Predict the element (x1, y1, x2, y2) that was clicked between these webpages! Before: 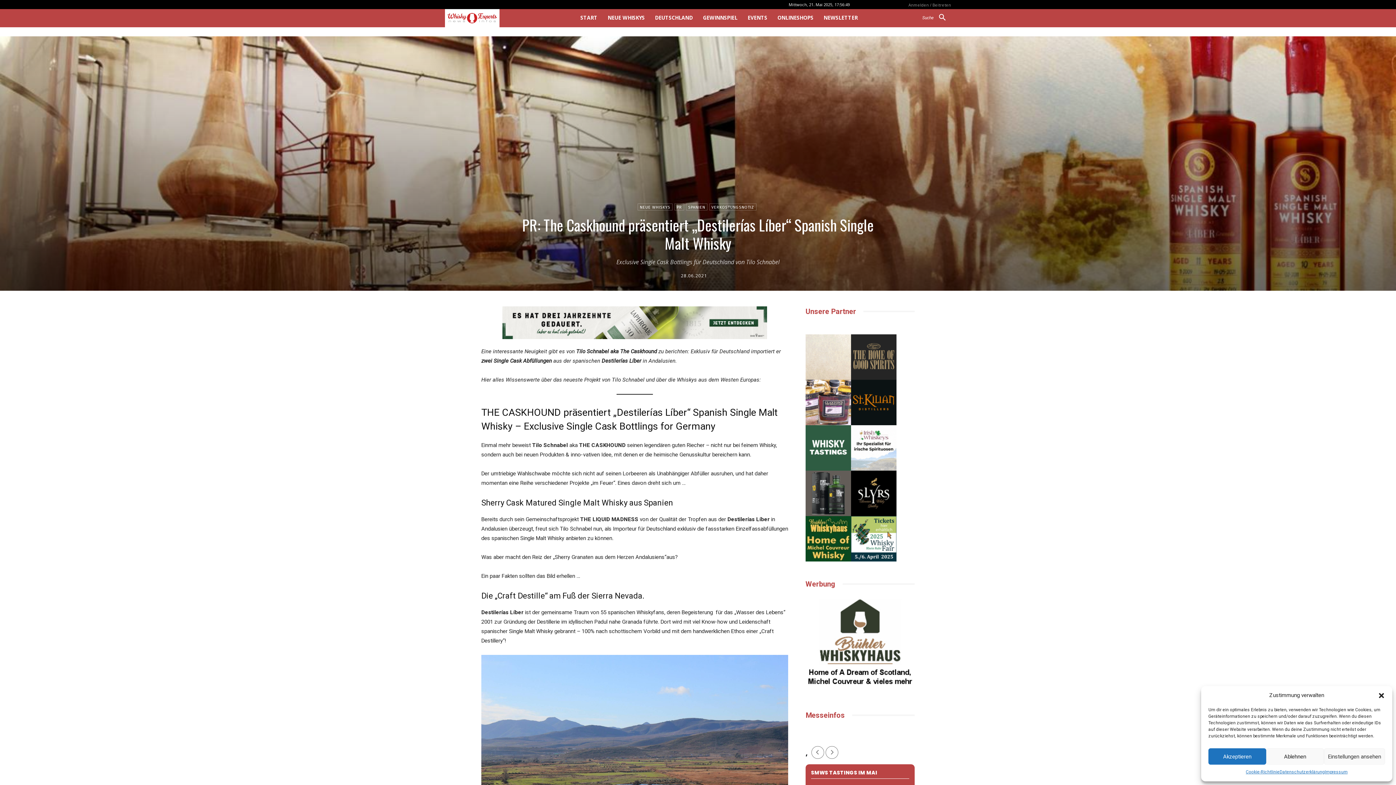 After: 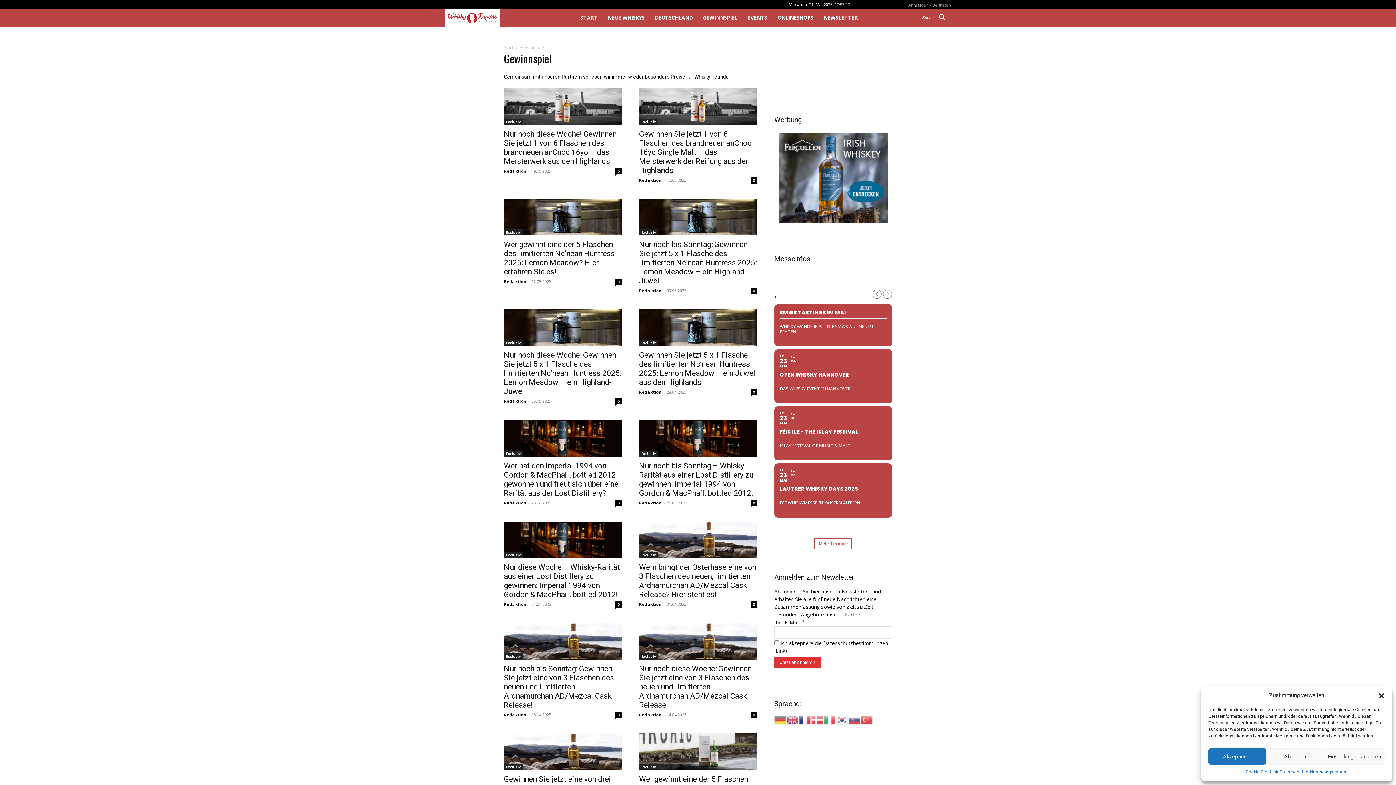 Action: bbox: (698, 9, 742, 26) label: GEWINNSPIEL